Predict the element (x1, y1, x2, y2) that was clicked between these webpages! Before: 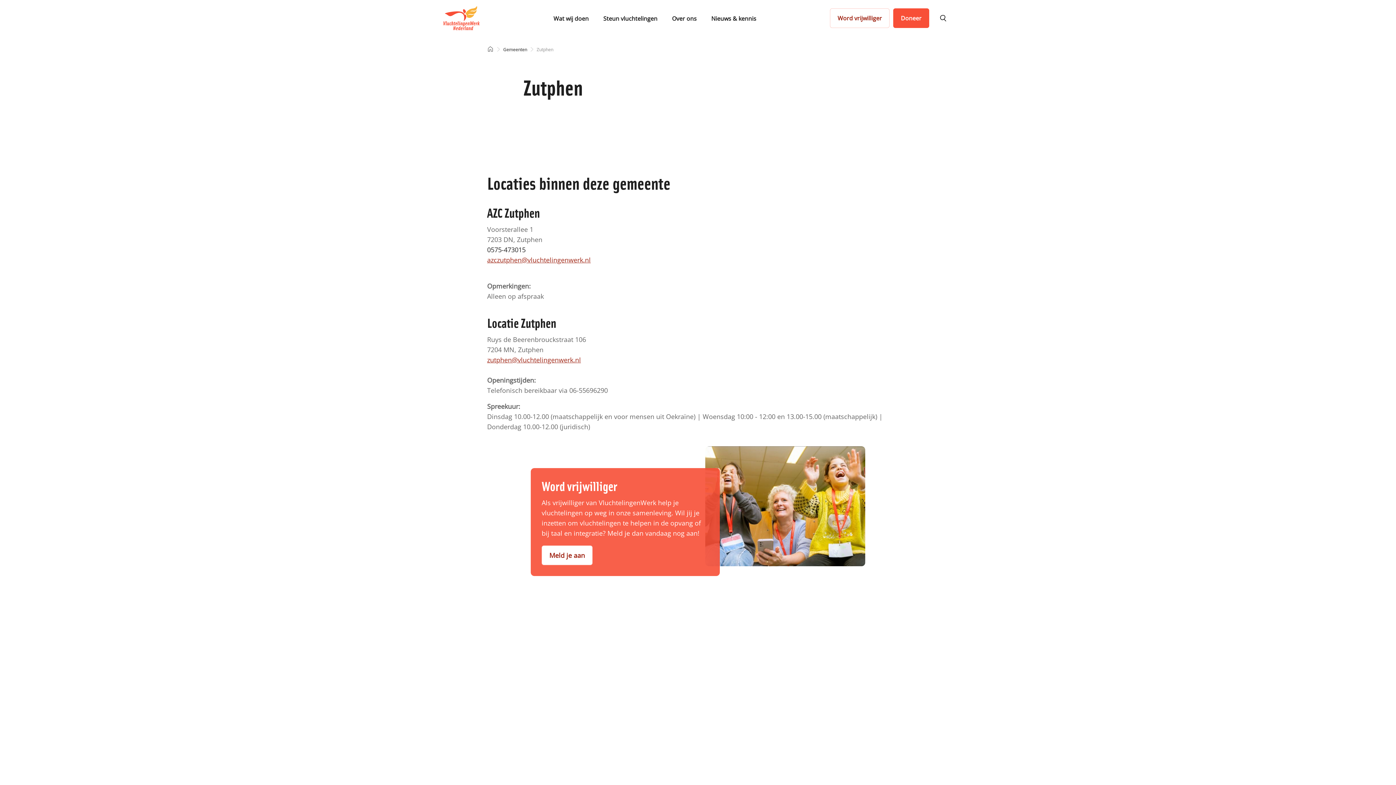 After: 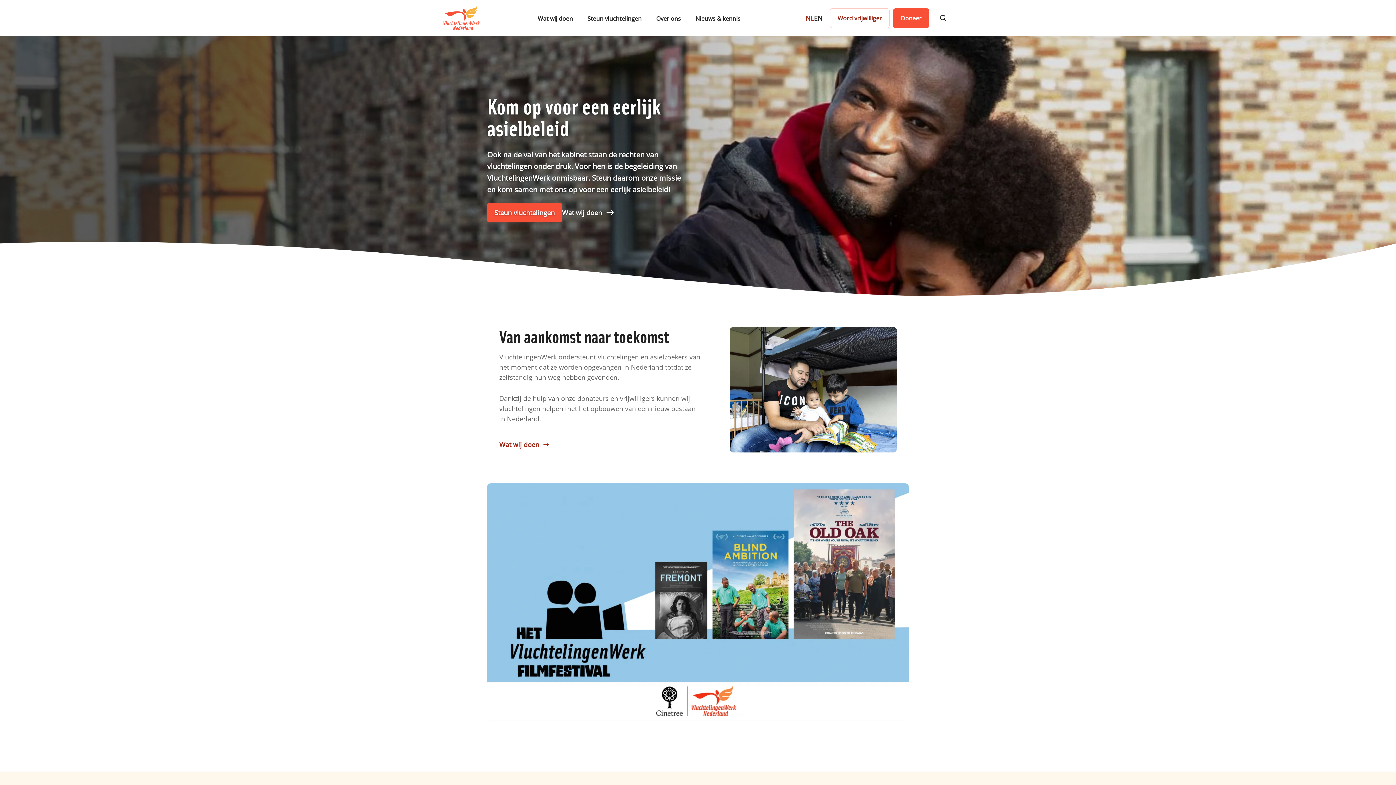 Action: label: To homepage bbox: (487, 44, 493, 53)